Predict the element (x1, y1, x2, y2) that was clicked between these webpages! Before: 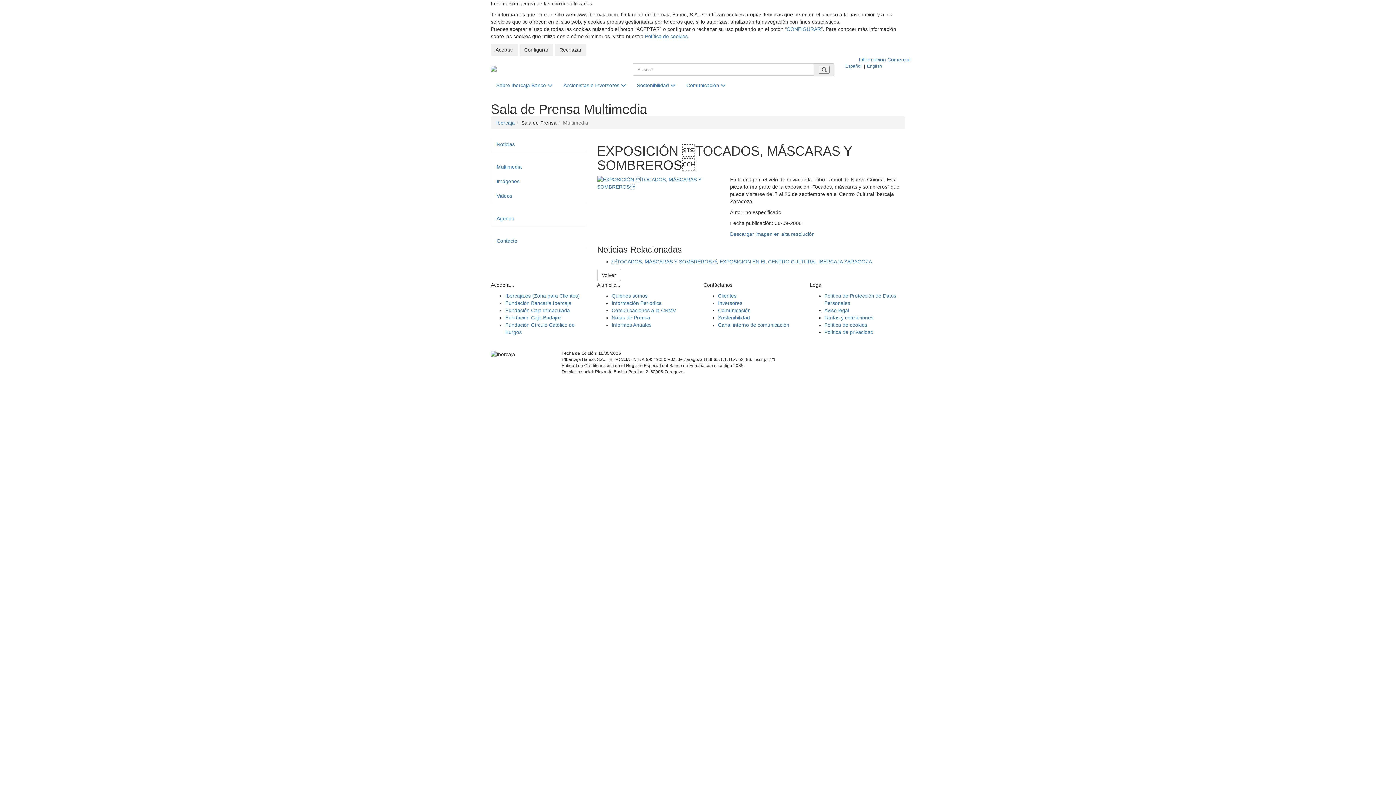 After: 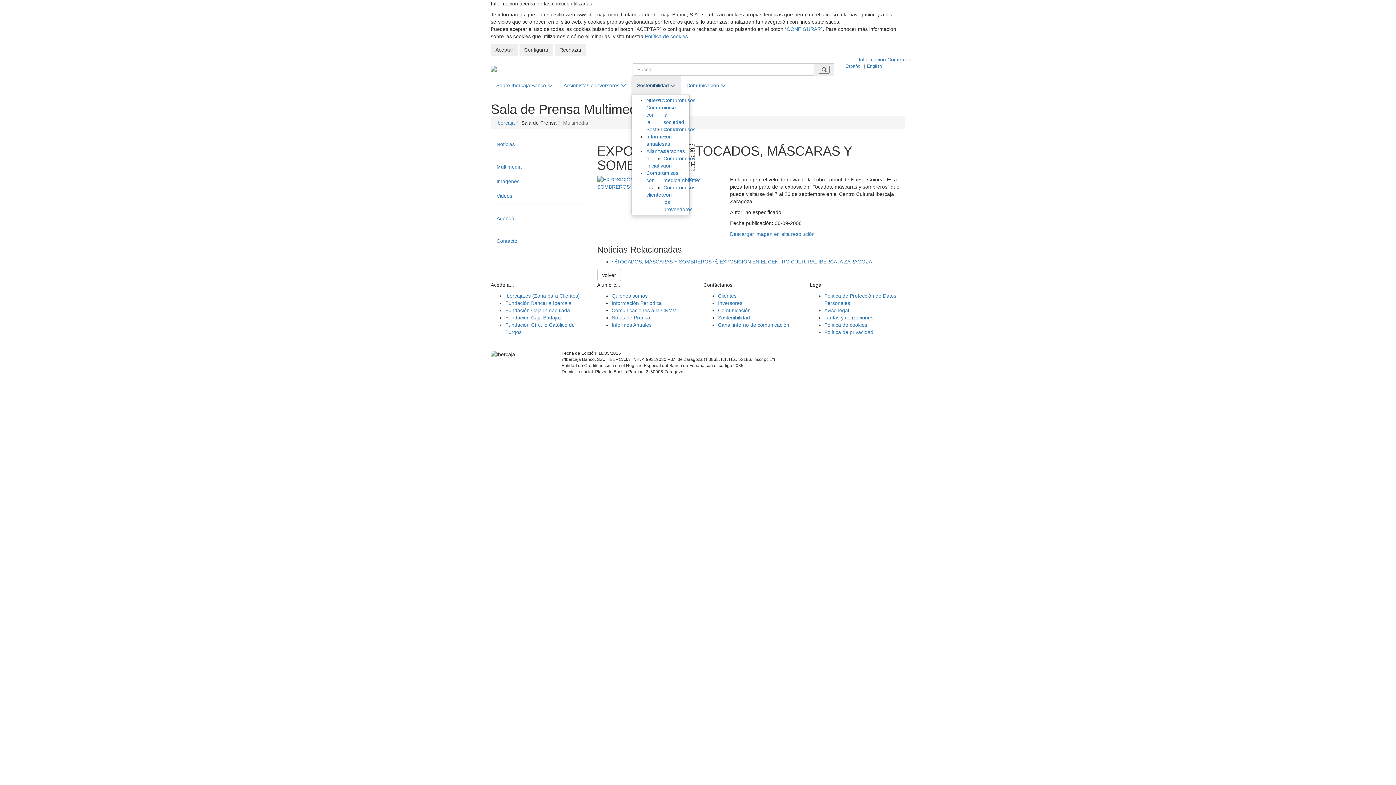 Action: bbox: (631, 76, 681, 94) label: Sostenibilidad 